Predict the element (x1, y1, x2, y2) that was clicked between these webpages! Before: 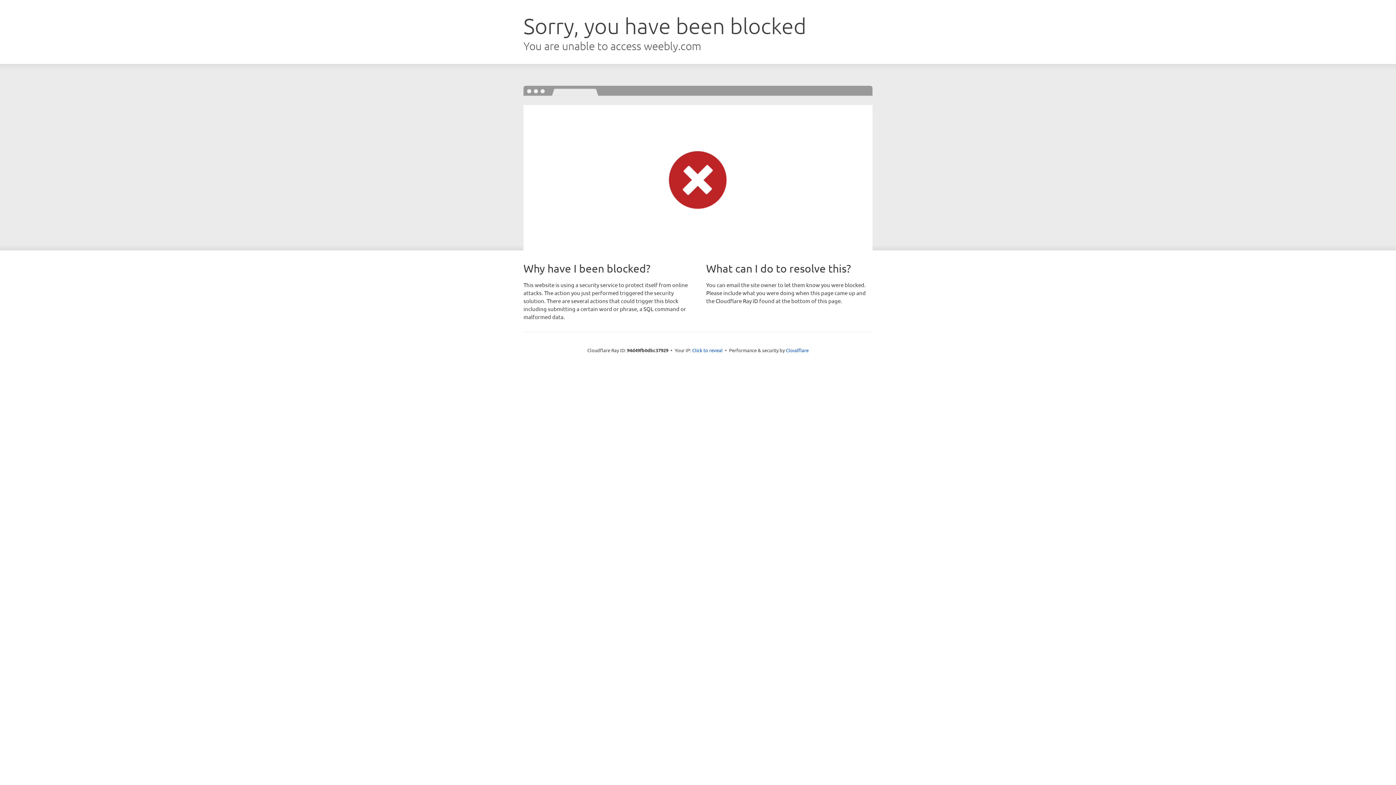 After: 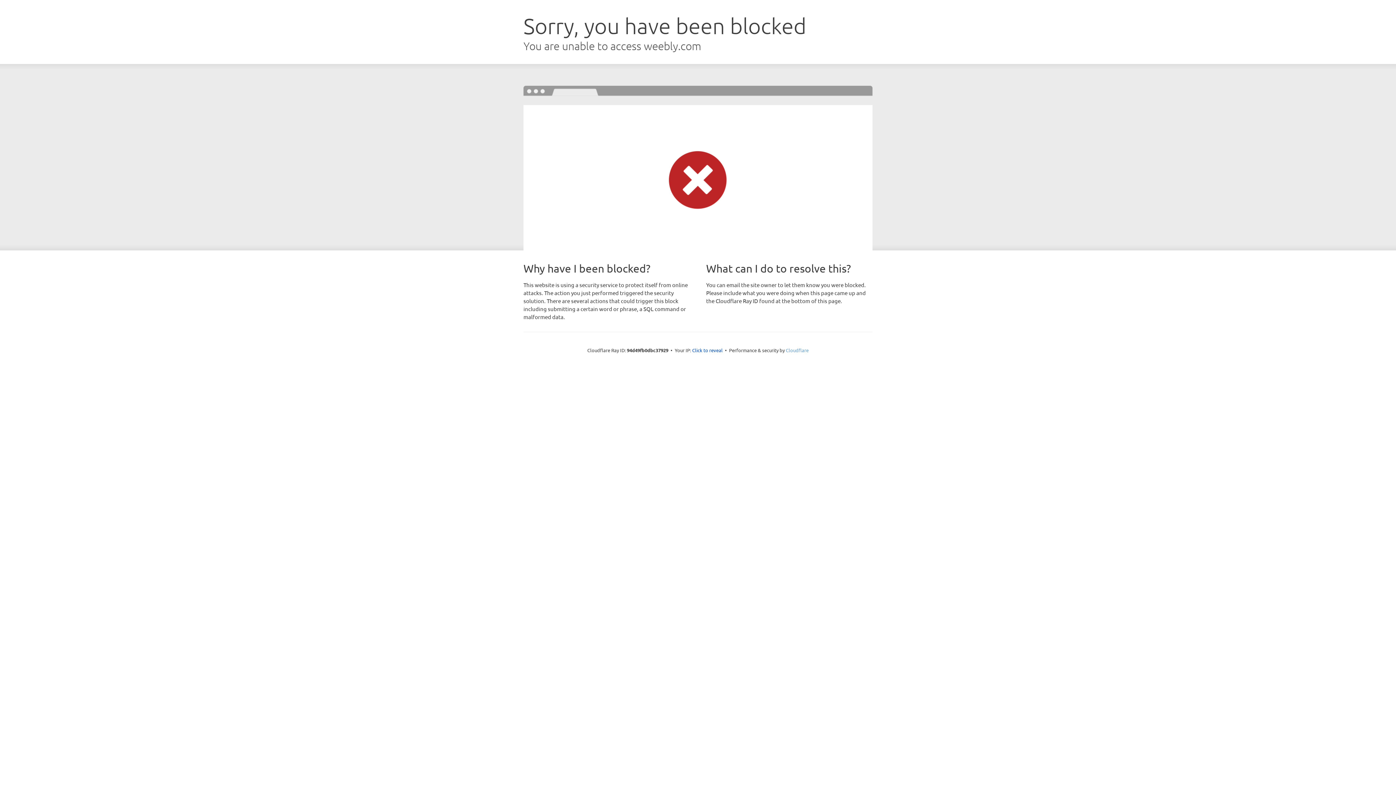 Action: bbox: (786, 347, 808, 353) label: Cloudflare